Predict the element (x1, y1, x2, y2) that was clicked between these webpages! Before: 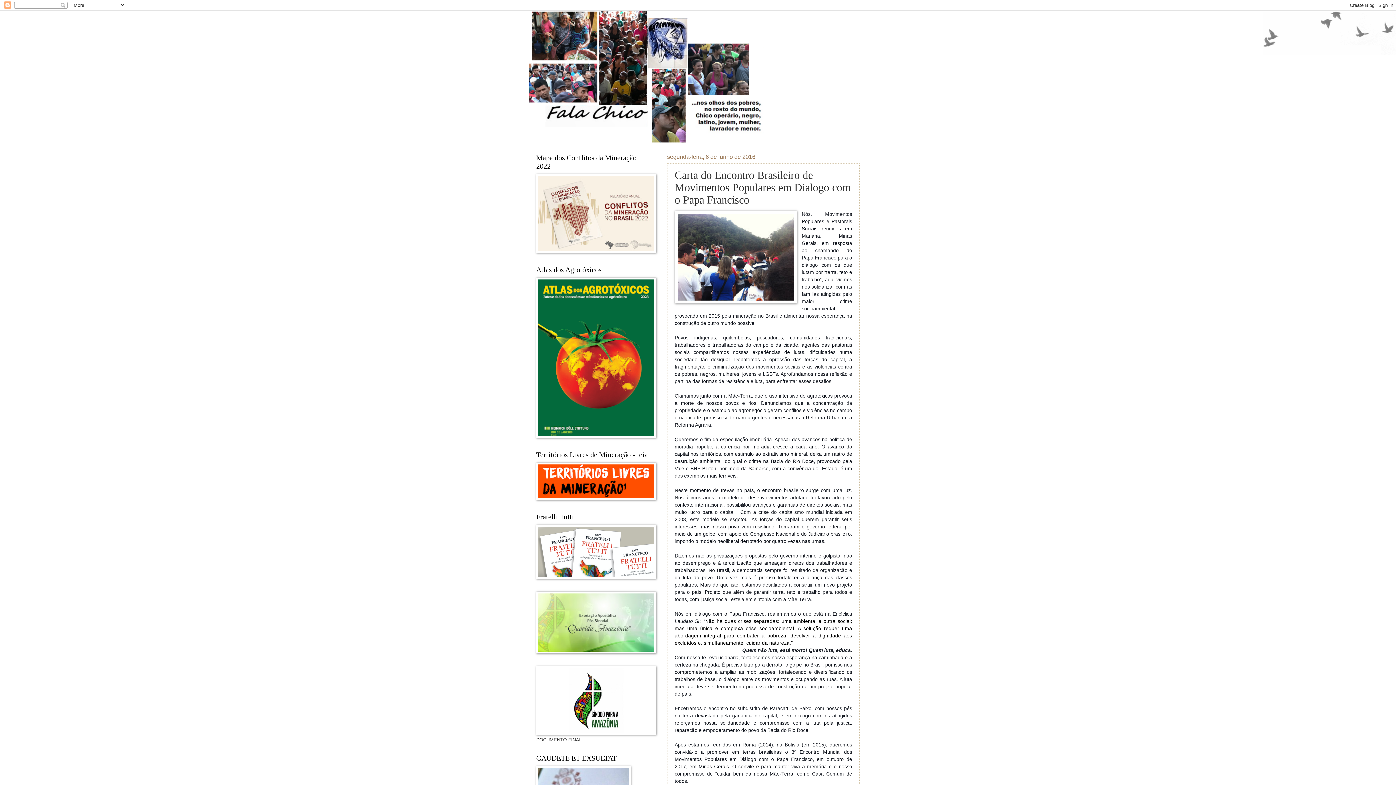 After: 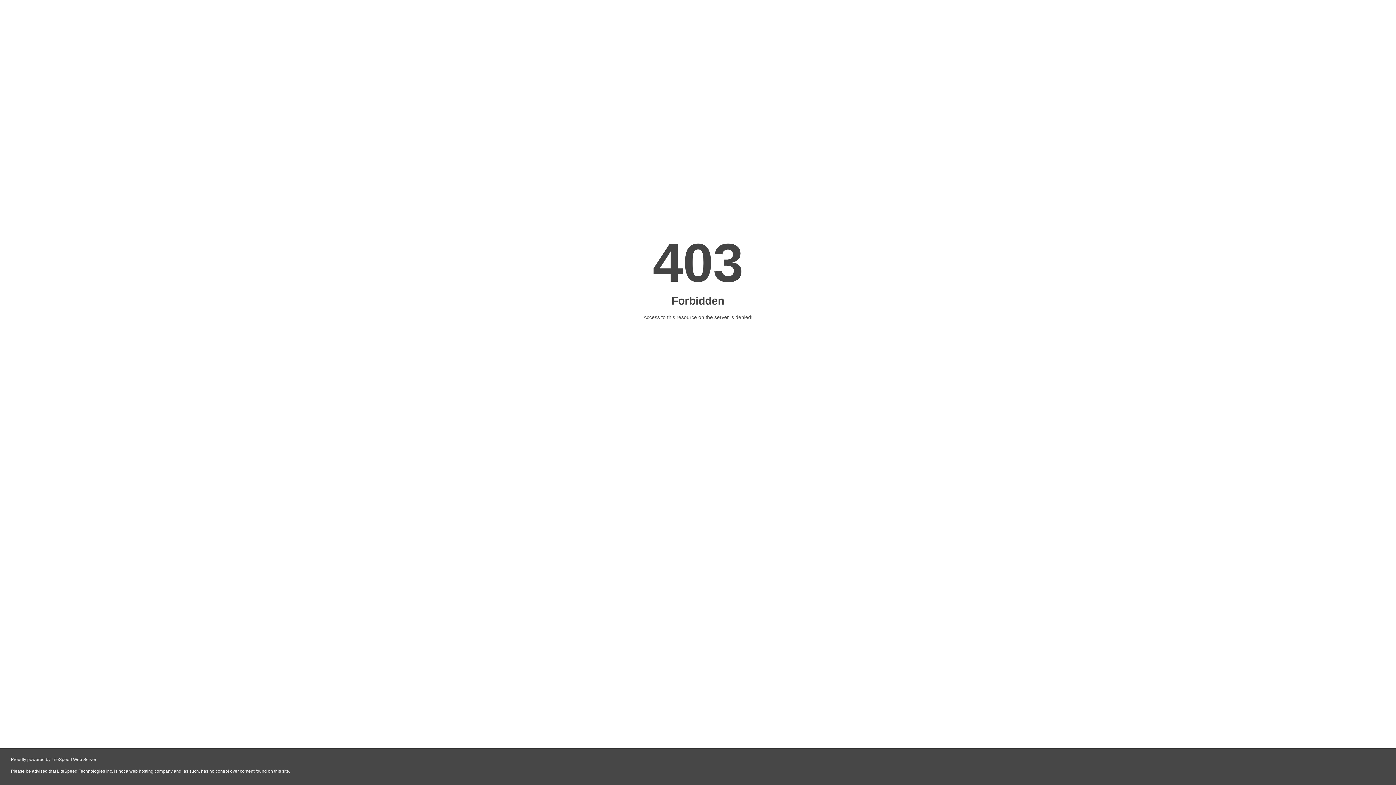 Action: bbox: (536, 730, 656, 736)